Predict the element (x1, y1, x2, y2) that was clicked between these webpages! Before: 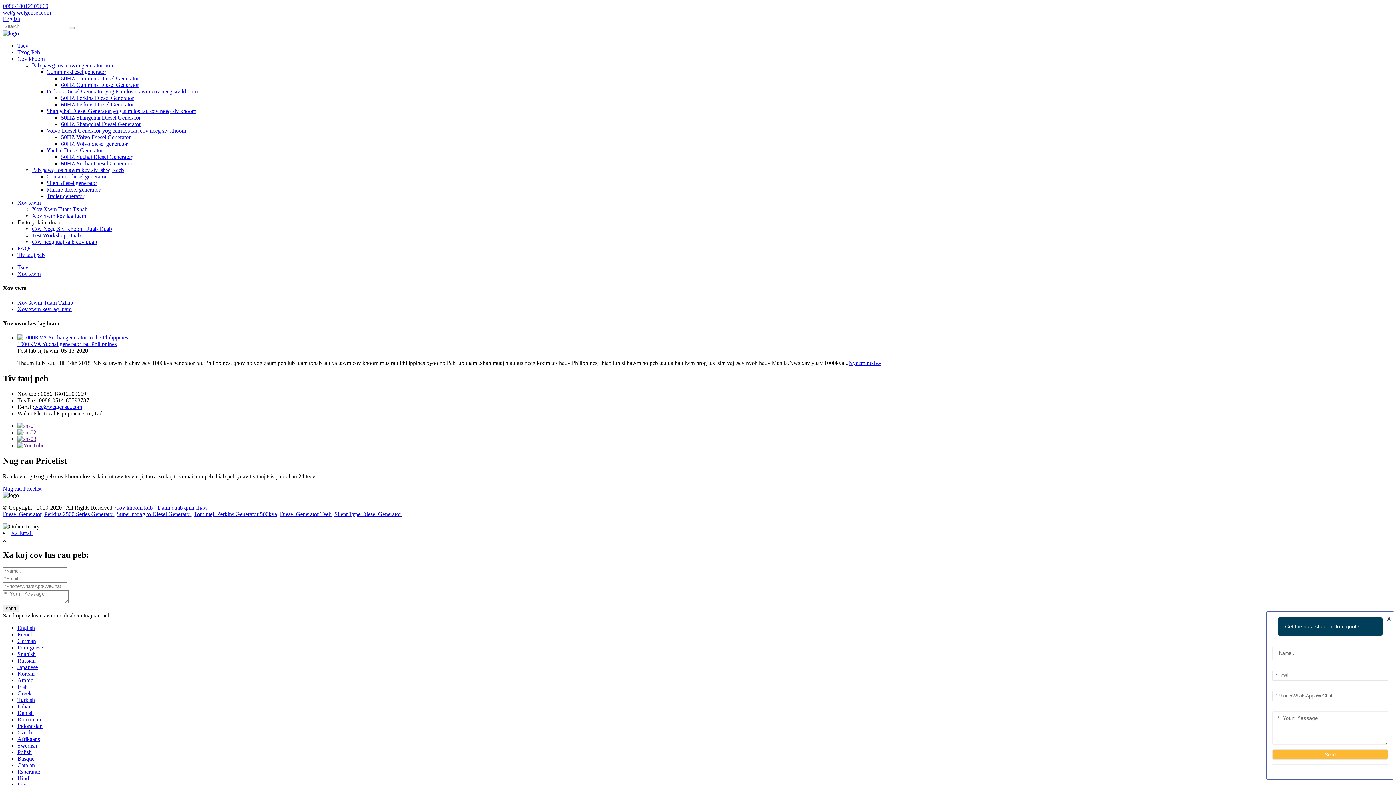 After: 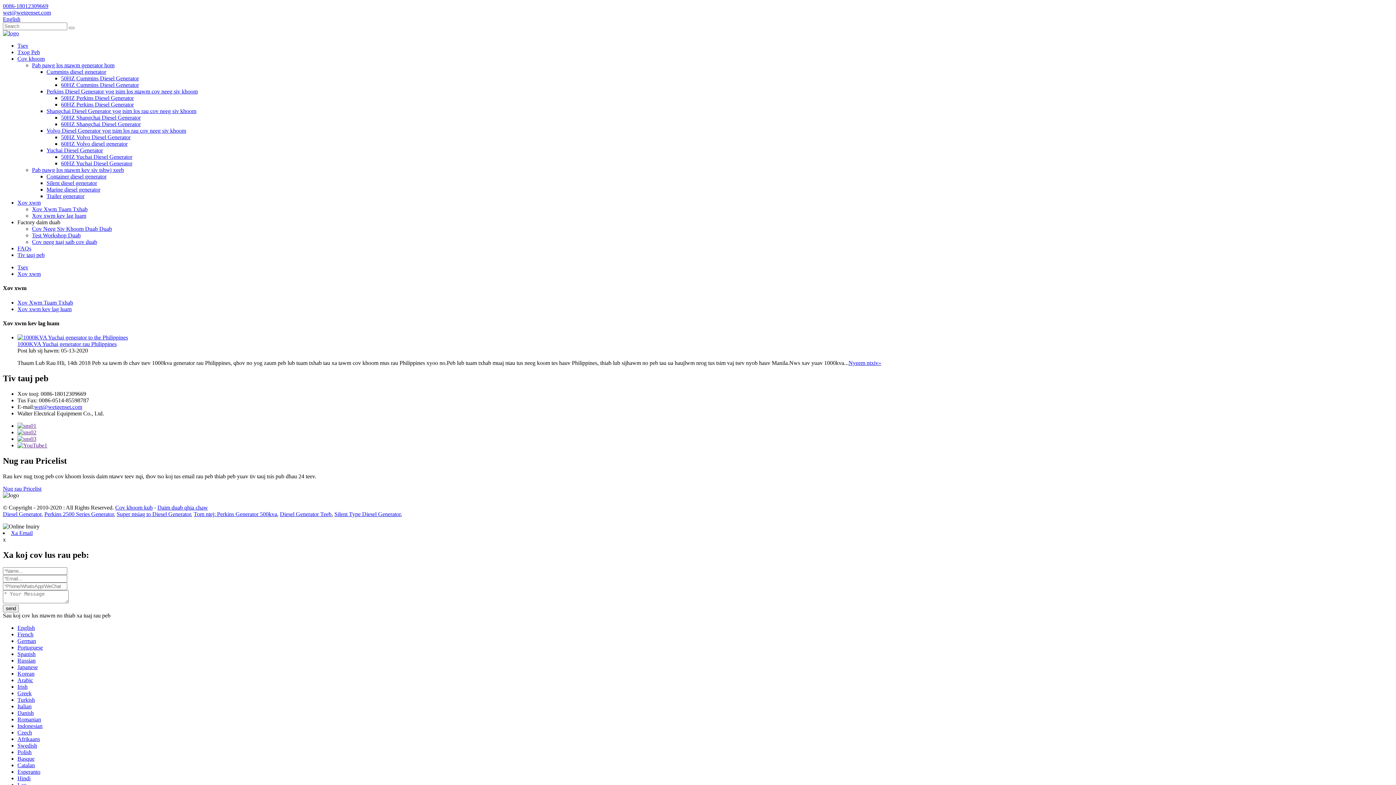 Action: bbox: (17, 651, 35, 657) label: Spanish